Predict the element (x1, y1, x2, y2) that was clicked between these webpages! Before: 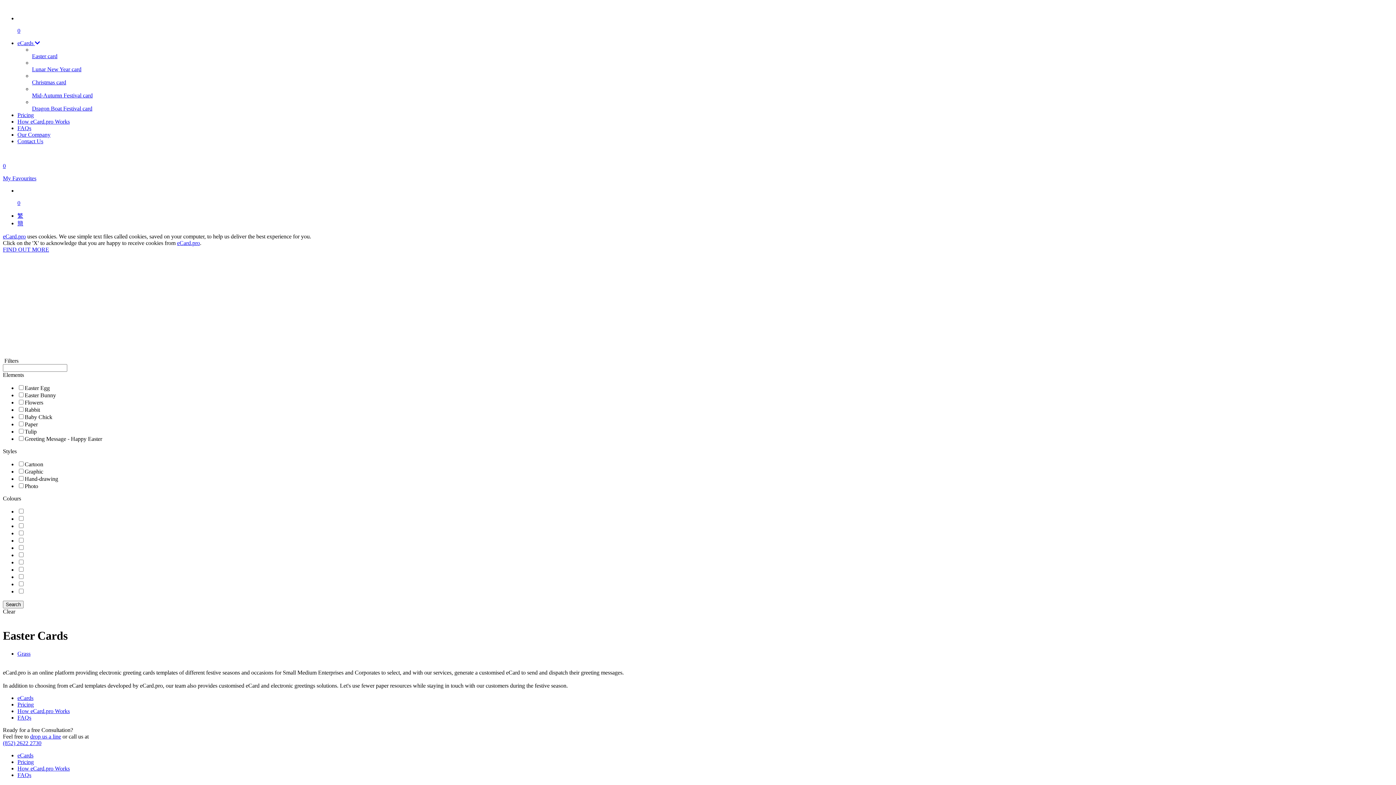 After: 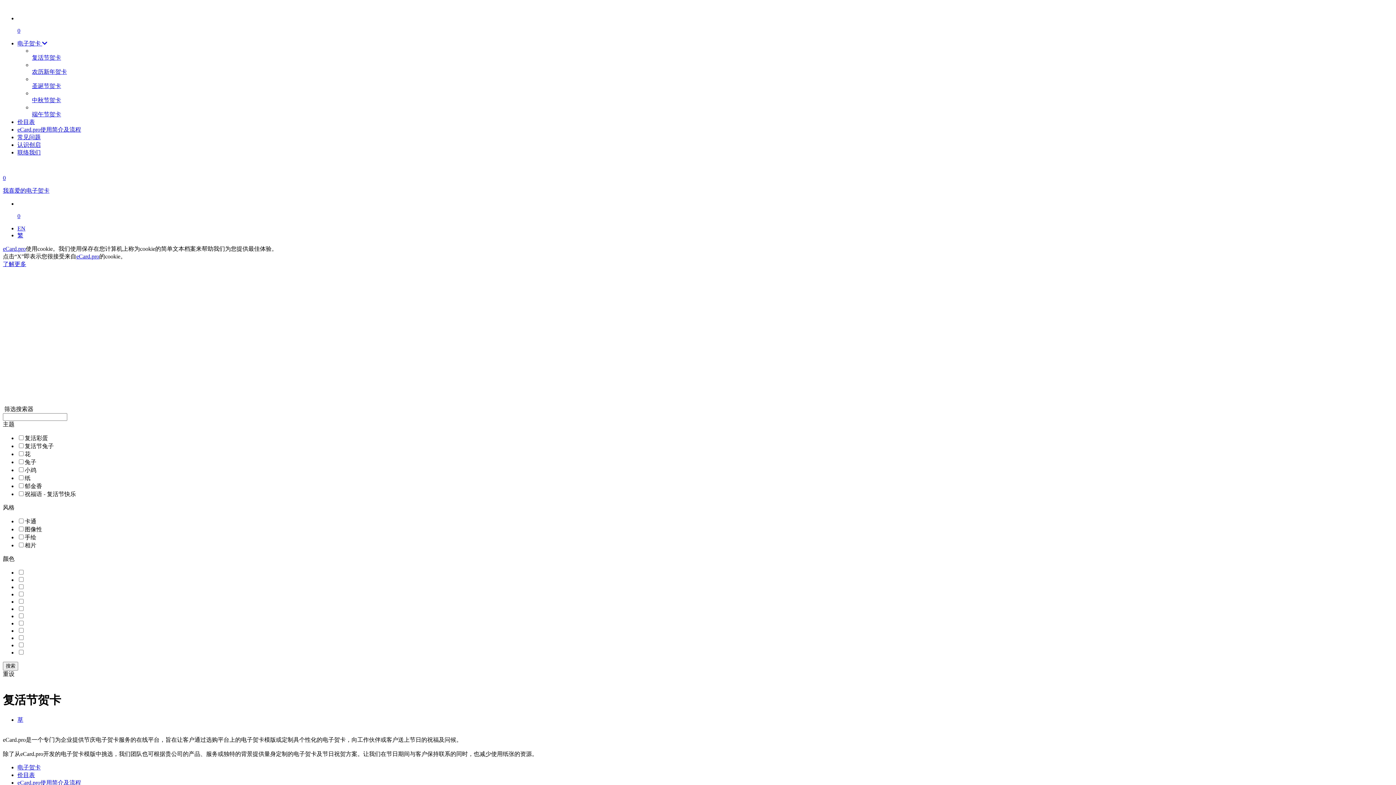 Action: label: 簡 bbox: (17, 220, 23, 226)